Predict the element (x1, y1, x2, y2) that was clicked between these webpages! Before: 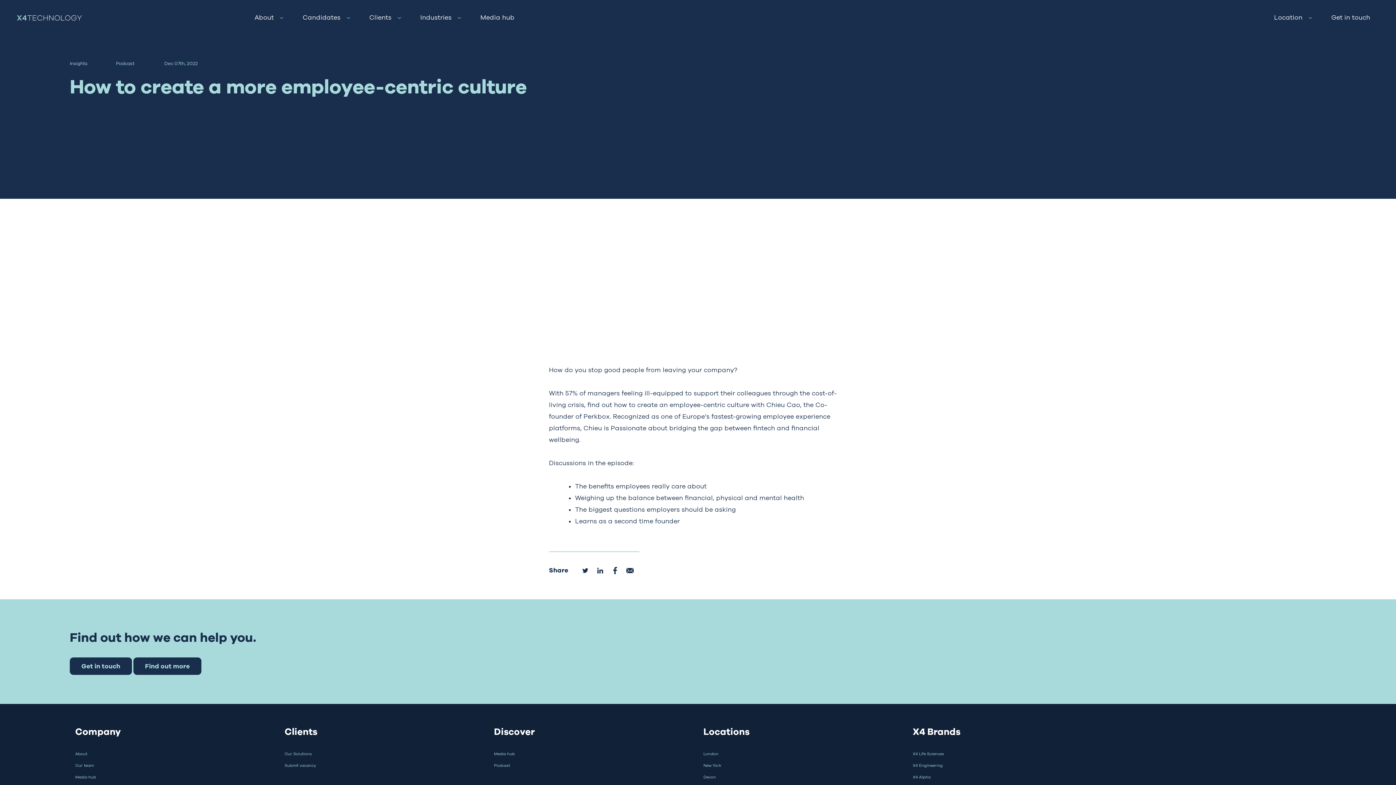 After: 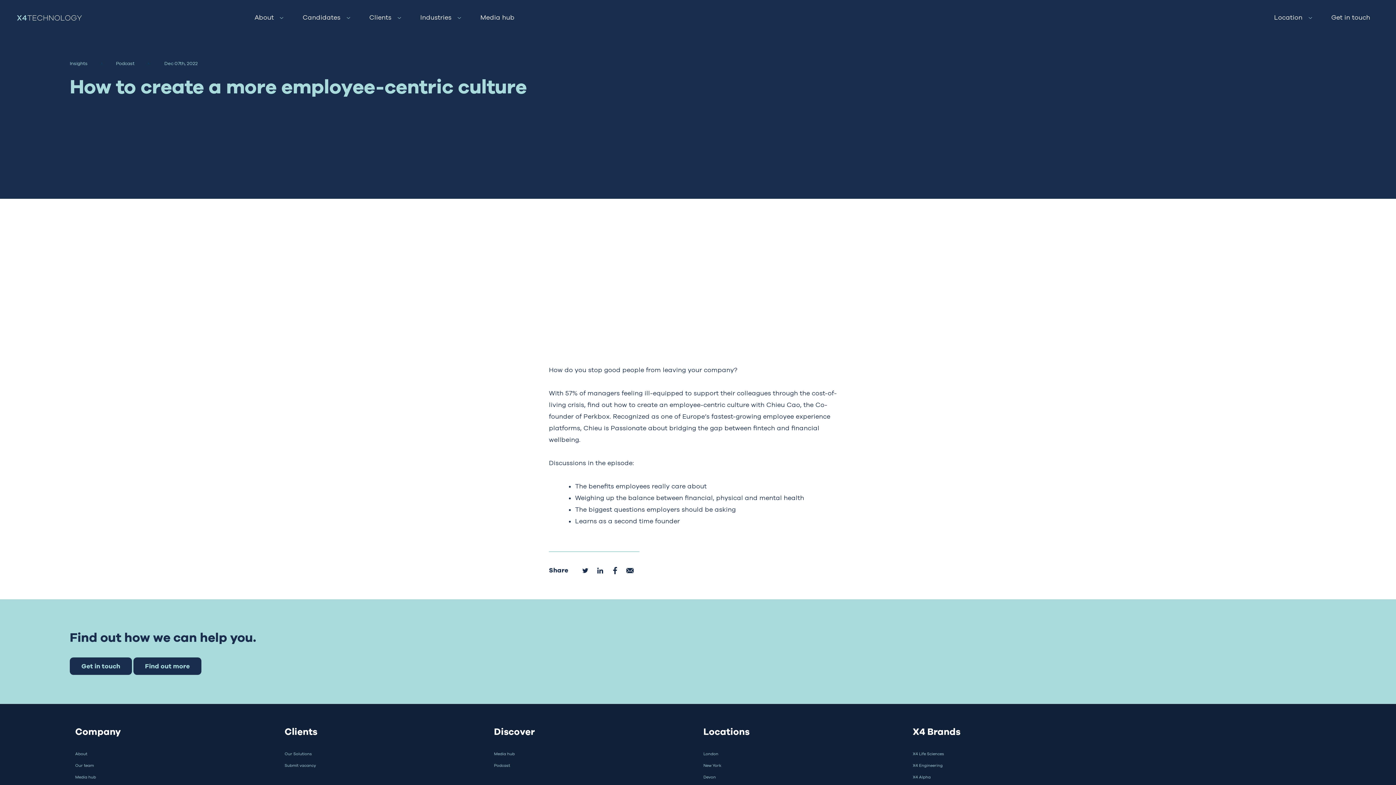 Action: bbox: (581, 564, 589, 576)